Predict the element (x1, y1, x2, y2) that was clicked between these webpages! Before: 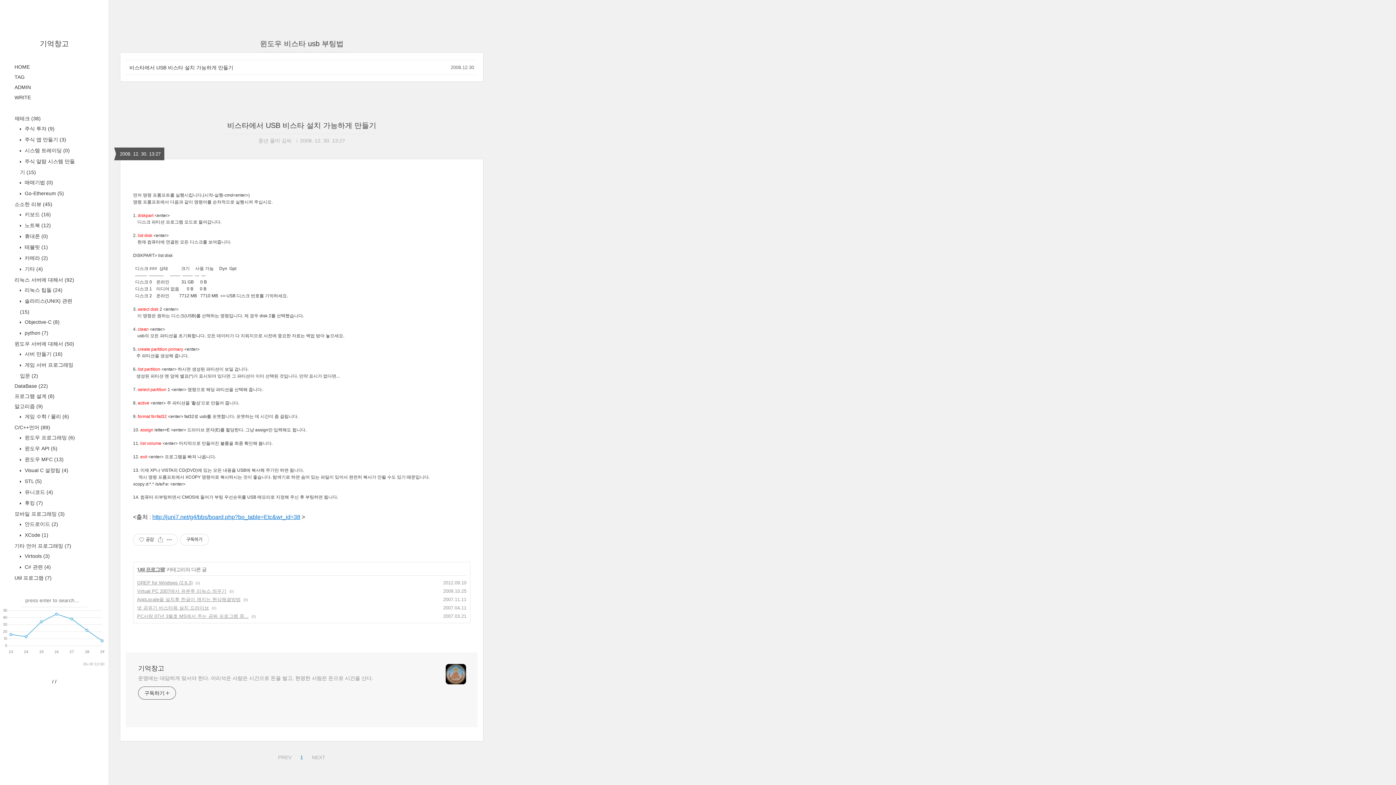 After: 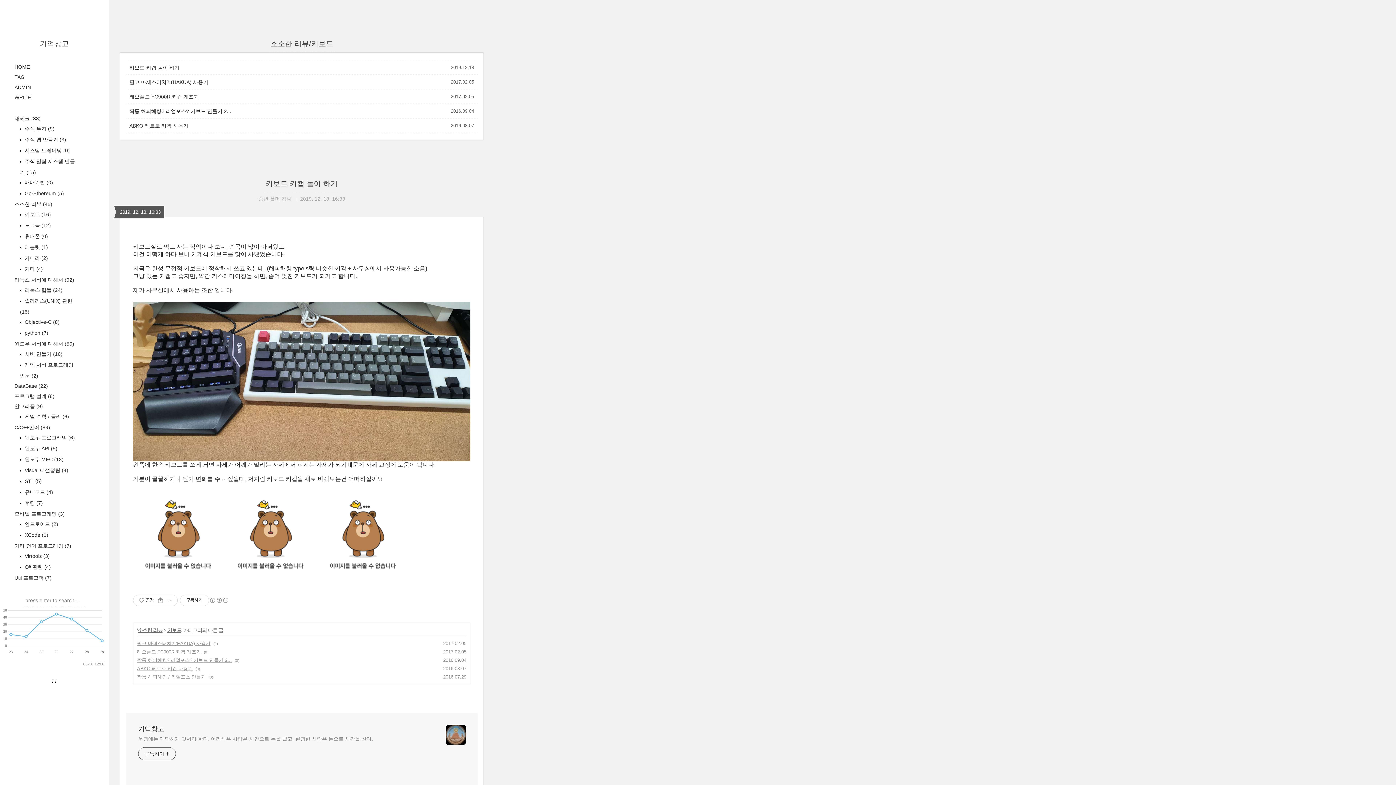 Action: bbox: (23, 211, 50, 217) label:  키보드 (16)